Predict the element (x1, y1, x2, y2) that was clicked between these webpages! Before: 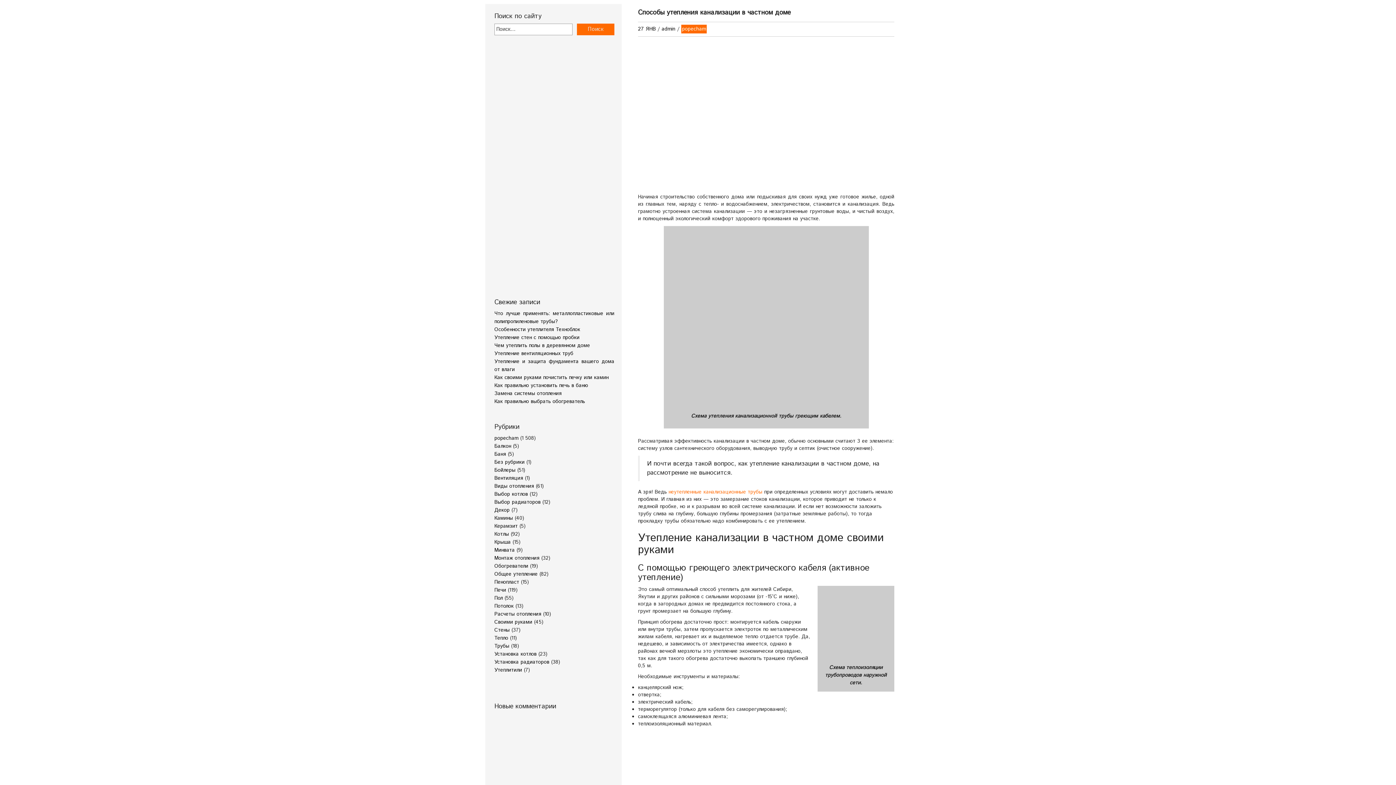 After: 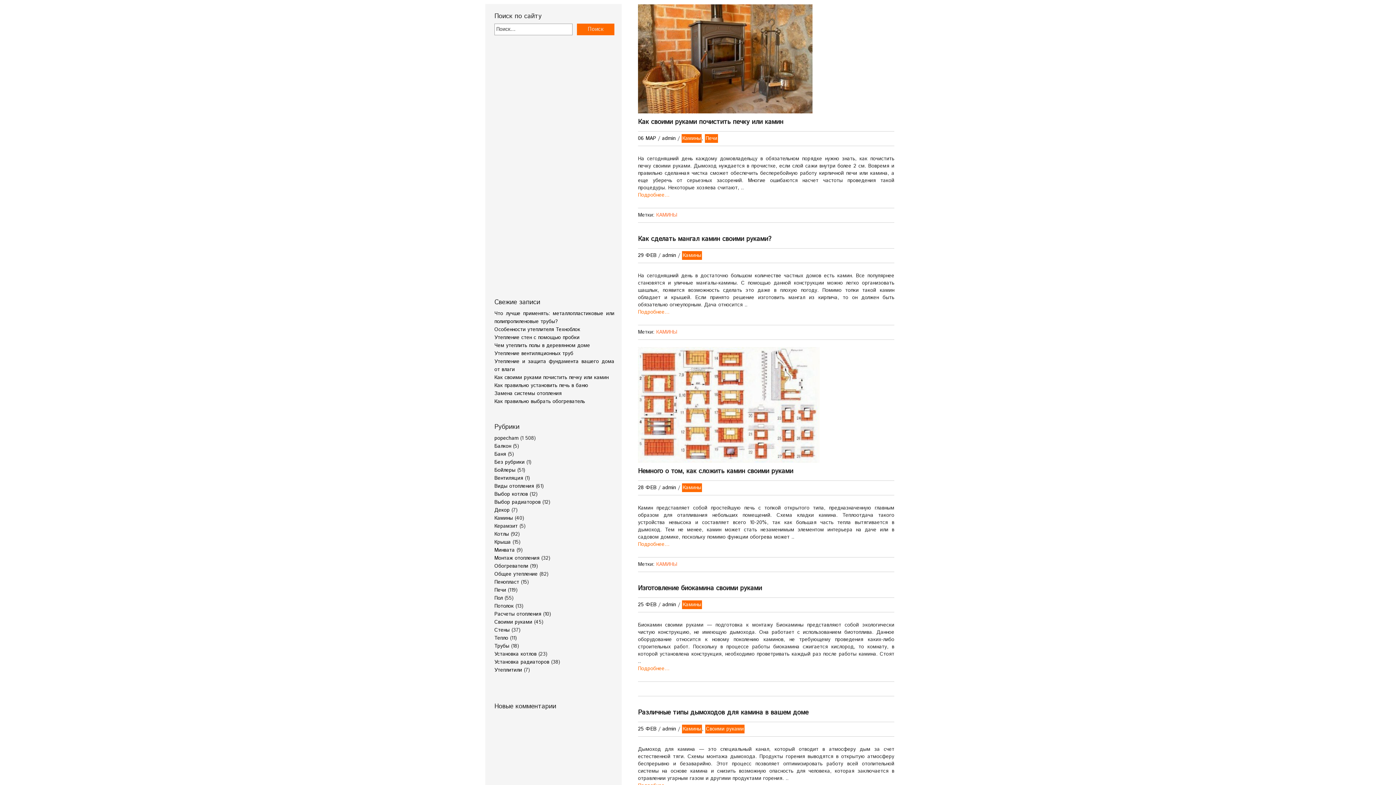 Action: label: Камины bbox: (494, 514, 513, 522)